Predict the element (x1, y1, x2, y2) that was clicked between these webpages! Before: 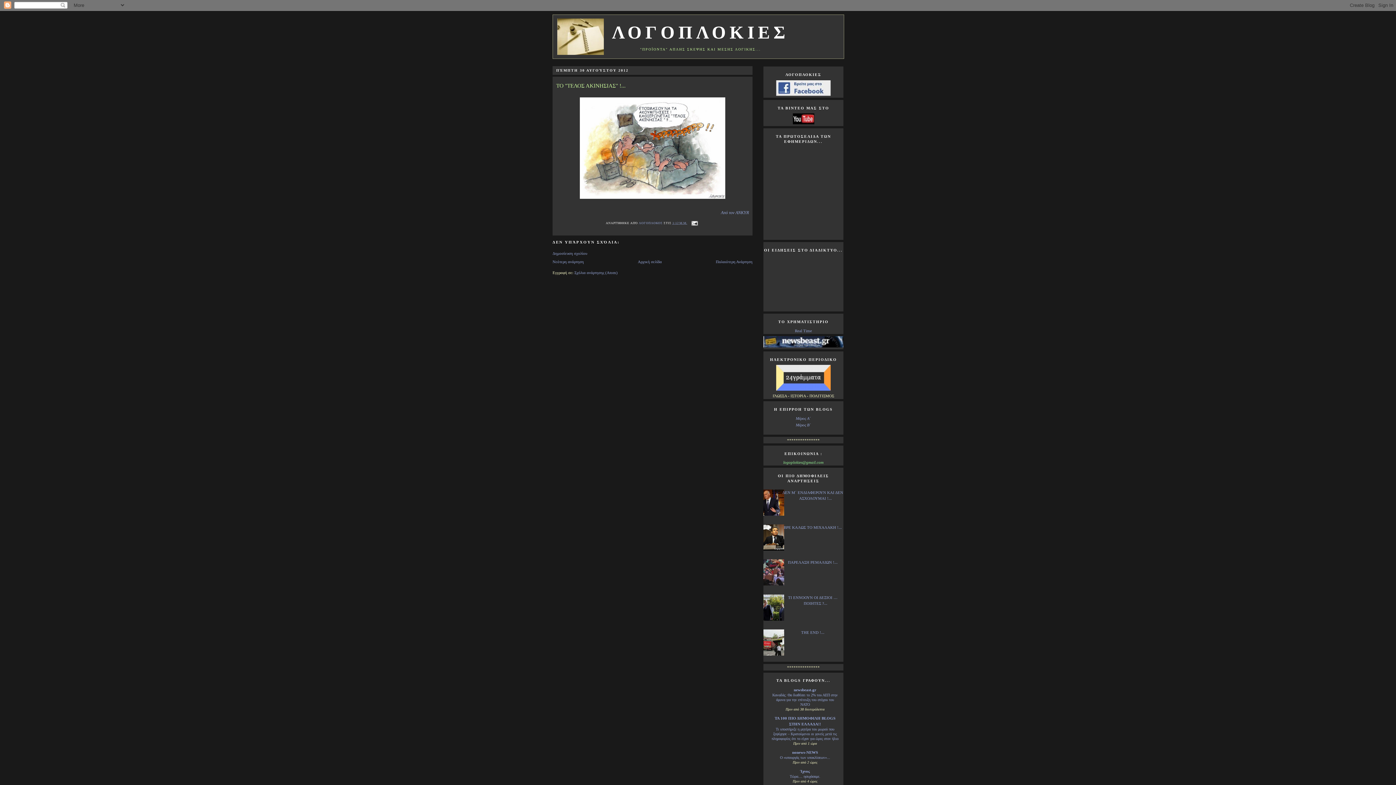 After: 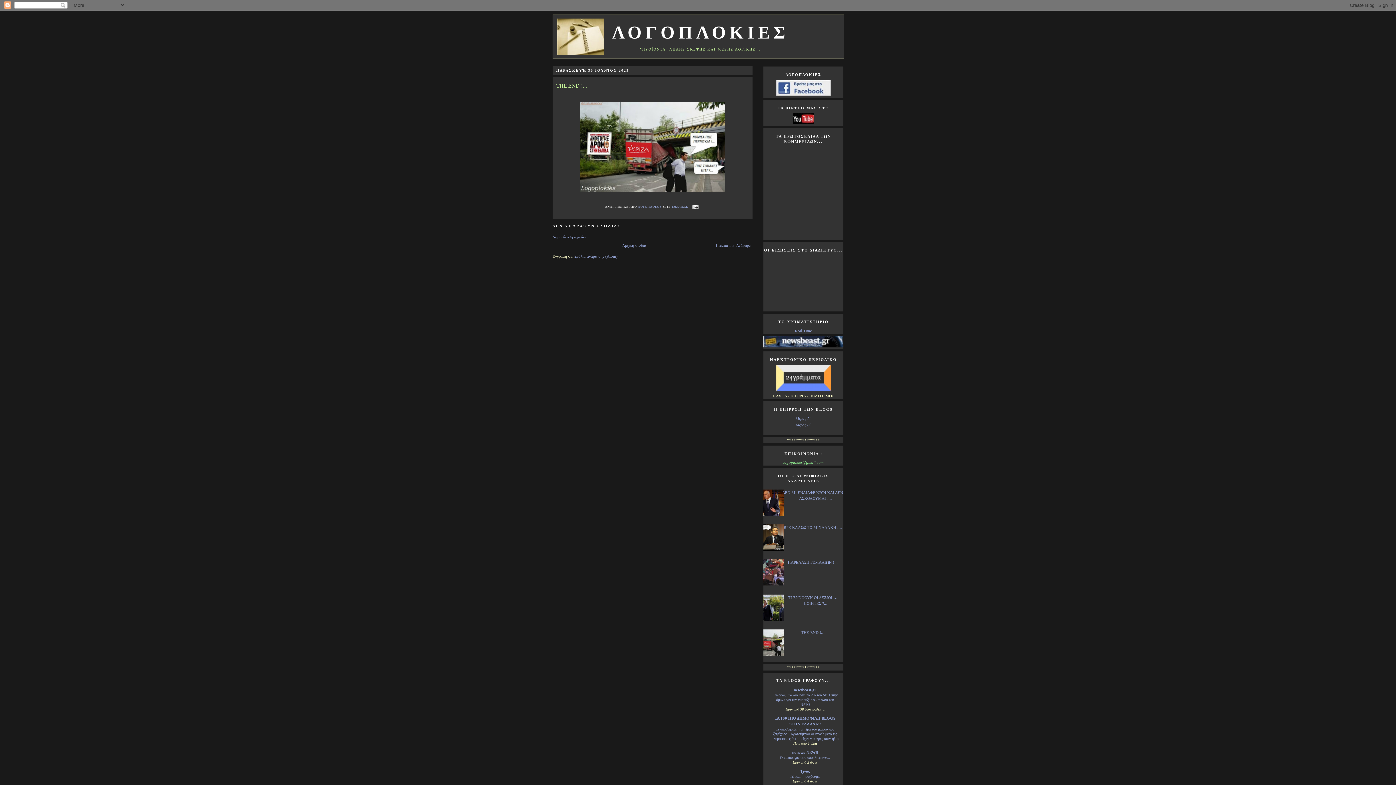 Action: bbox: (801, 630, 824, 634) label: THE END !...